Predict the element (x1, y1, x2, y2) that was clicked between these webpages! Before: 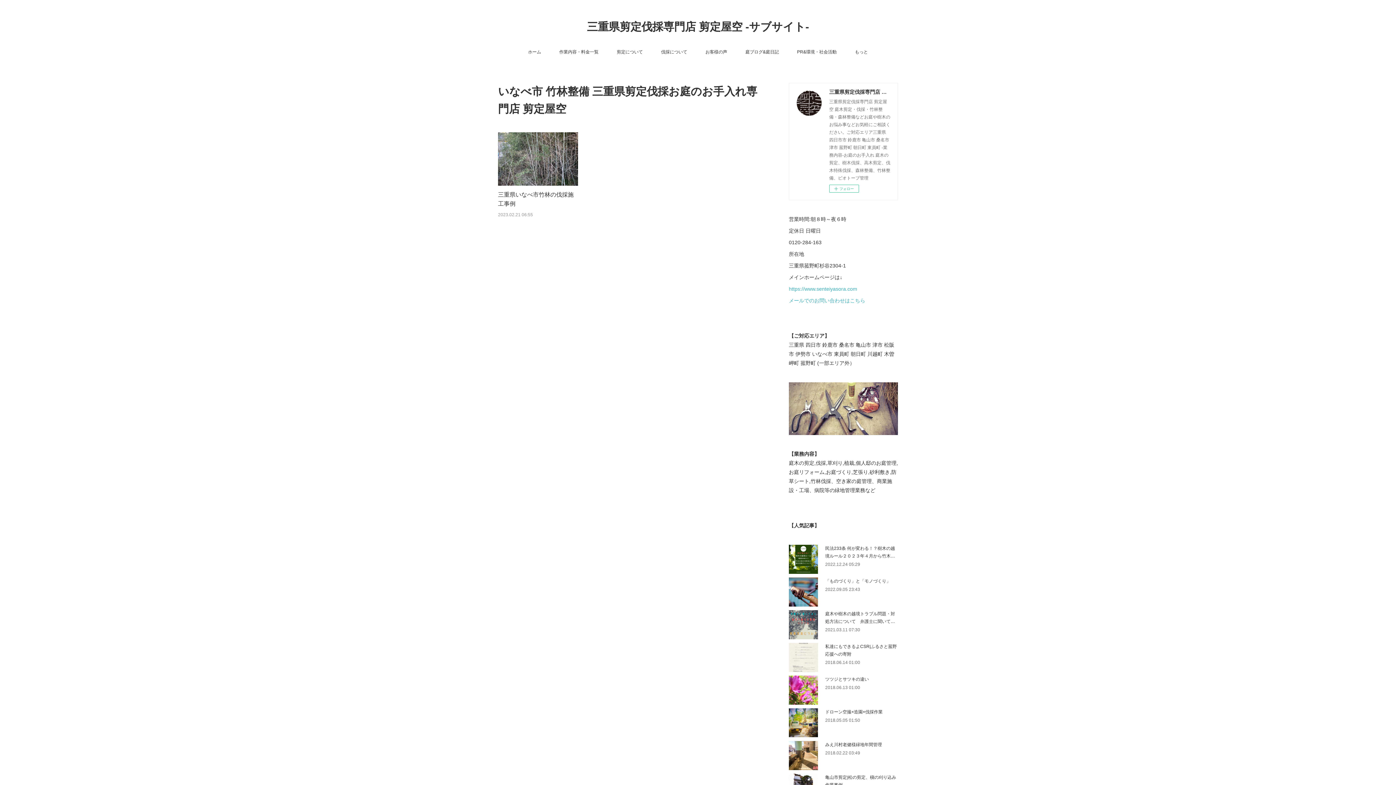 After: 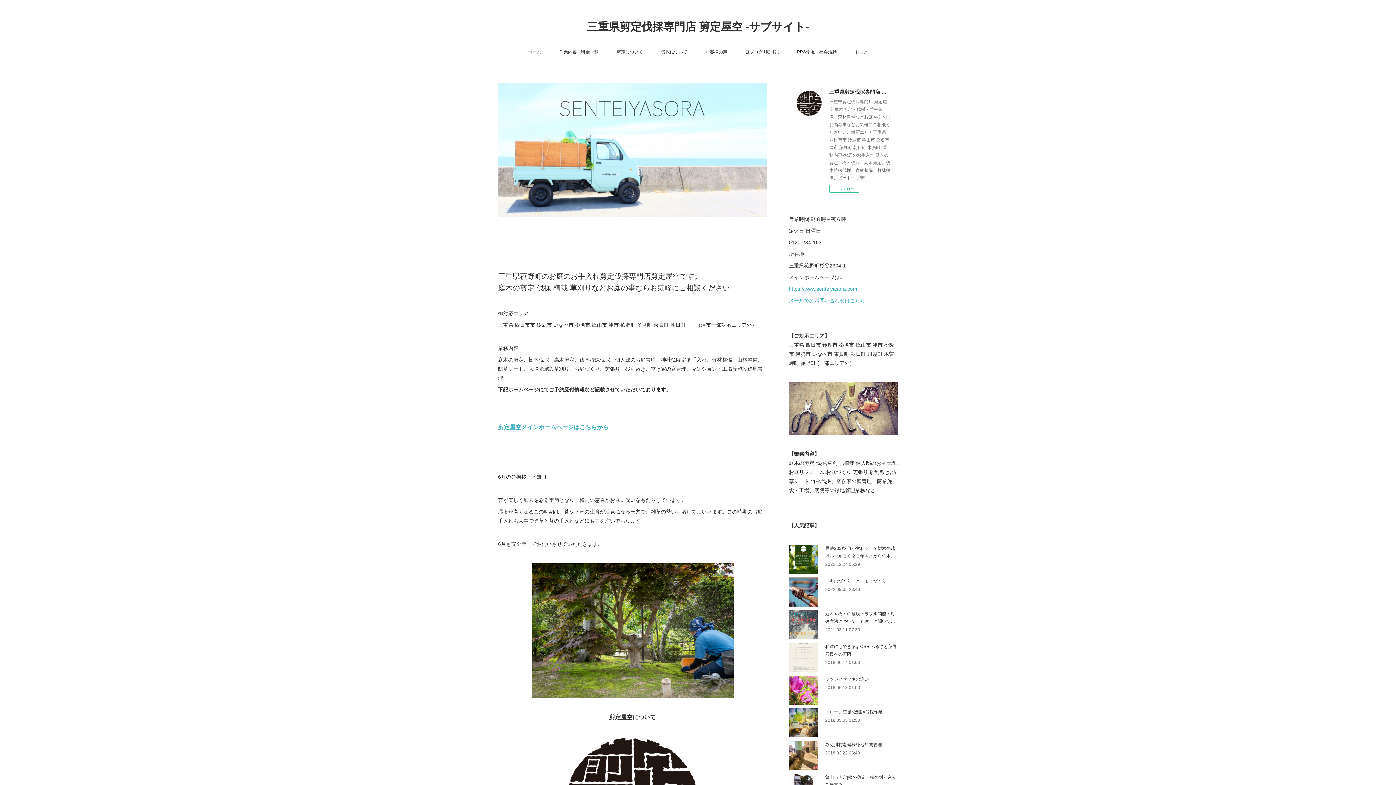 Action: bbox: (528, 46, 541, 57) label: ホーム